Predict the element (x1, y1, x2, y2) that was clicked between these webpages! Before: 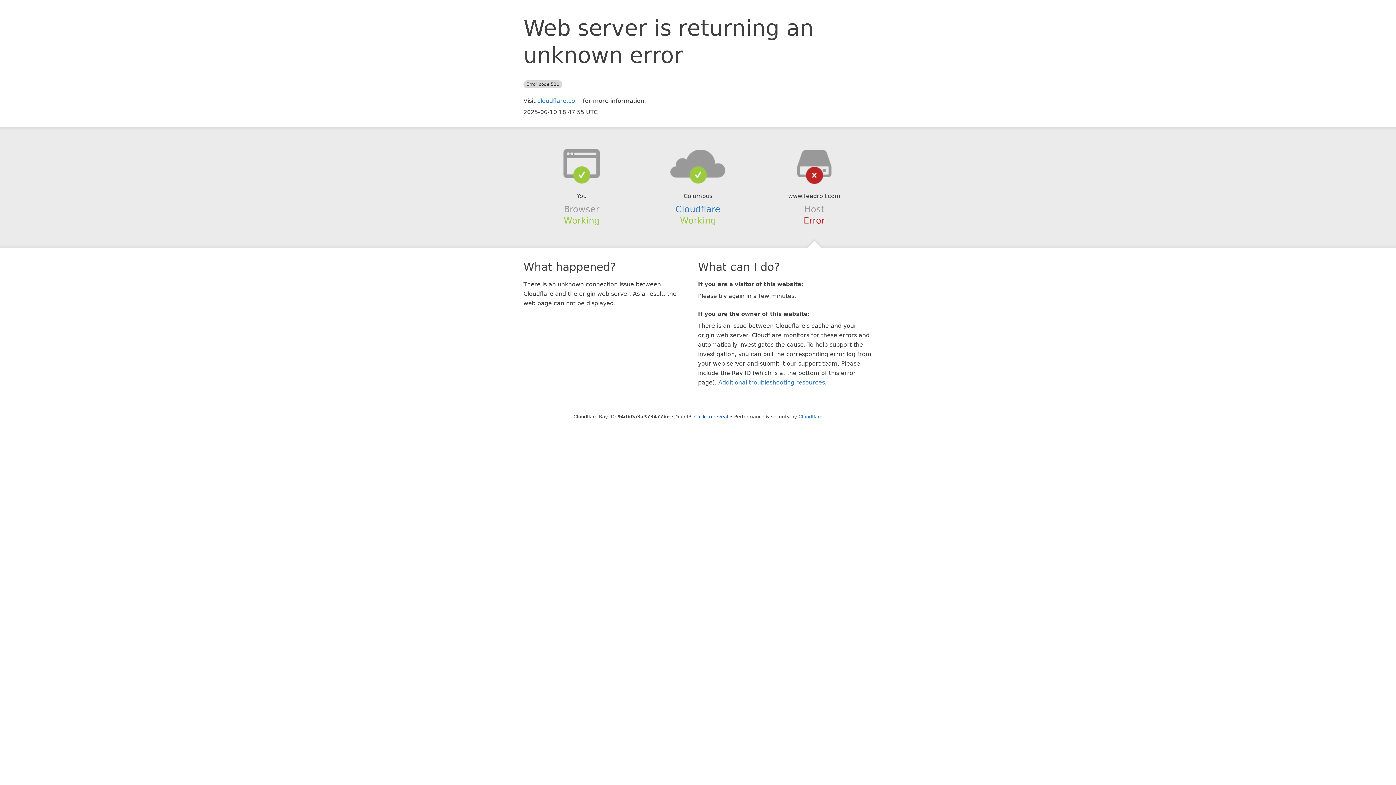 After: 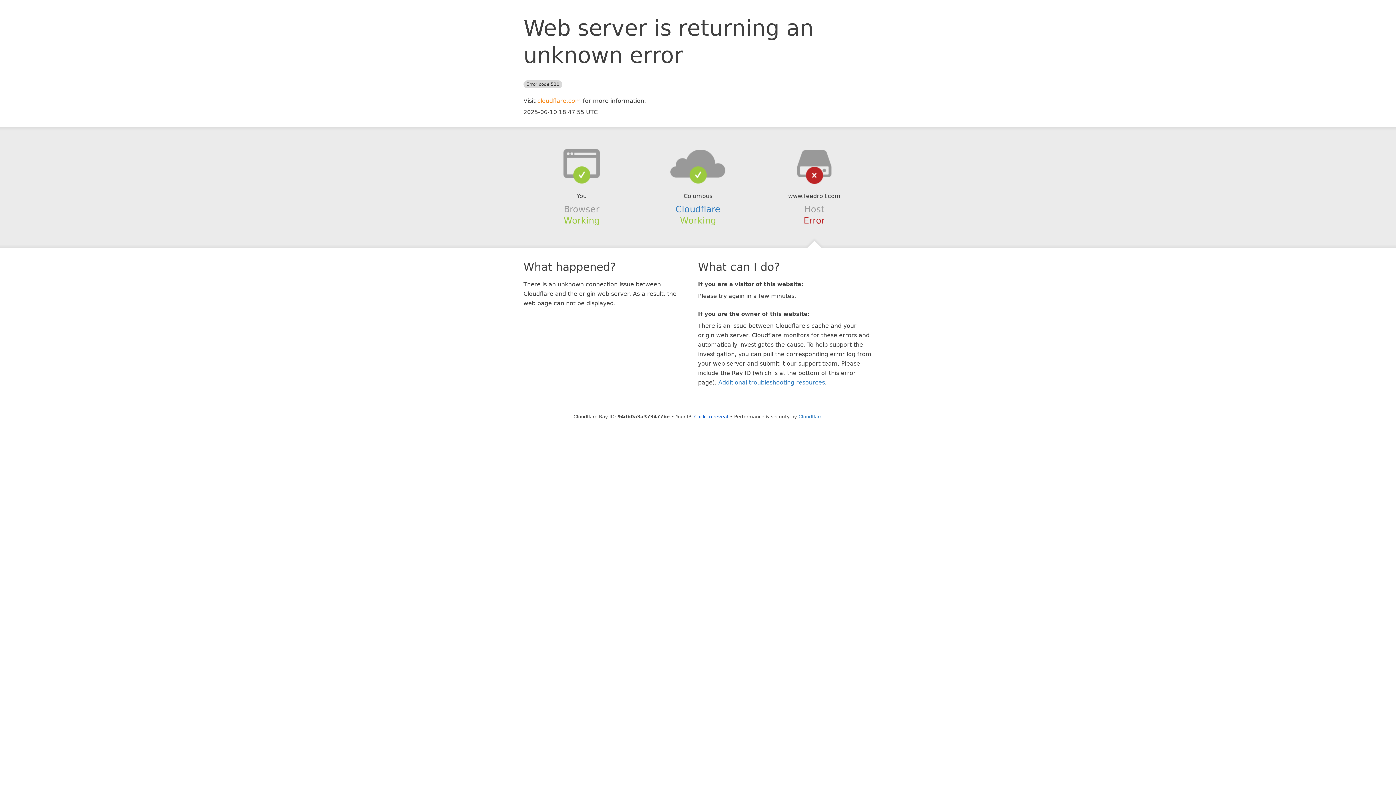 Action: bbox: (537, 97, 581, 104) label: cloudflare.com